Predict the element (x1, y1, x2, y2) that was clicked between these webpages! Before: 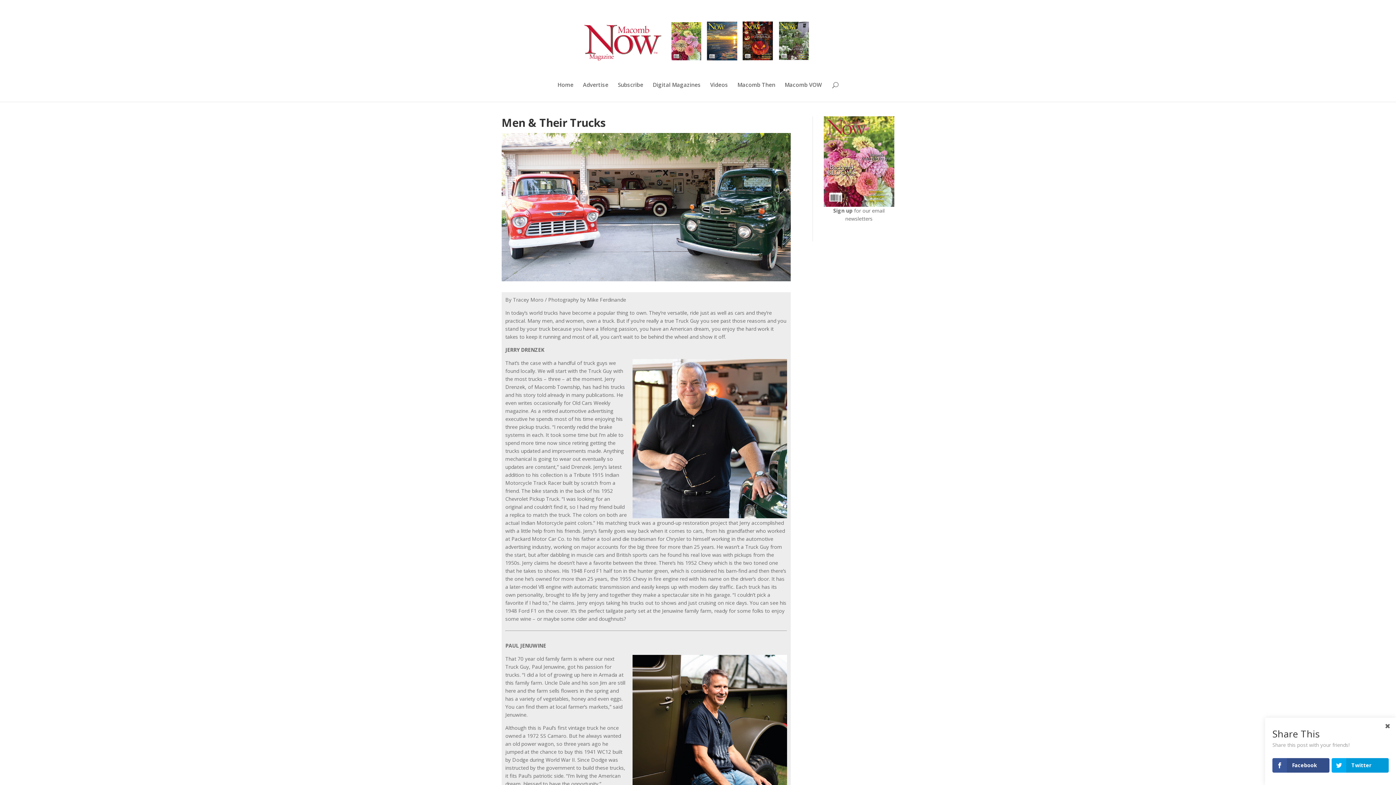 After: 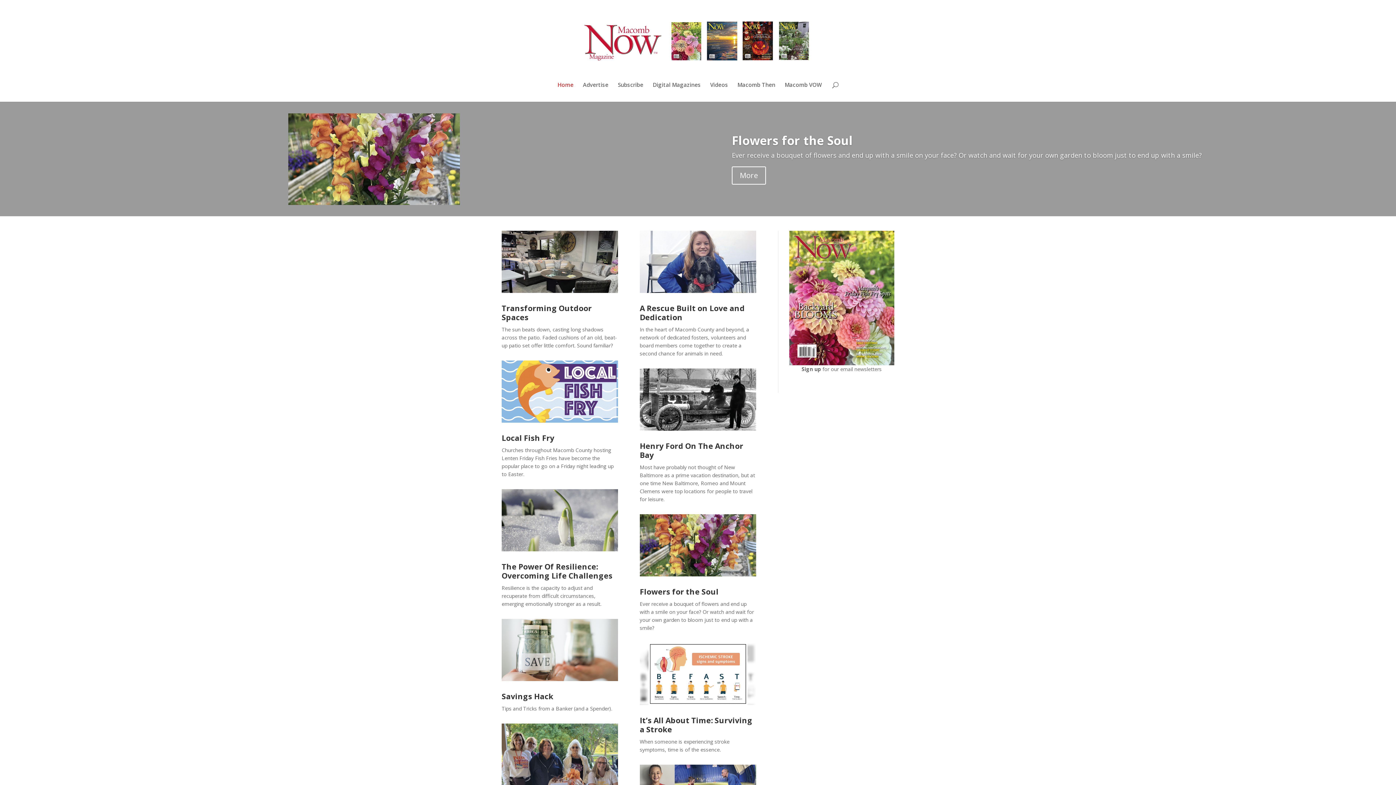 Action: label: Home bbox: (557, 82, 573, 101)